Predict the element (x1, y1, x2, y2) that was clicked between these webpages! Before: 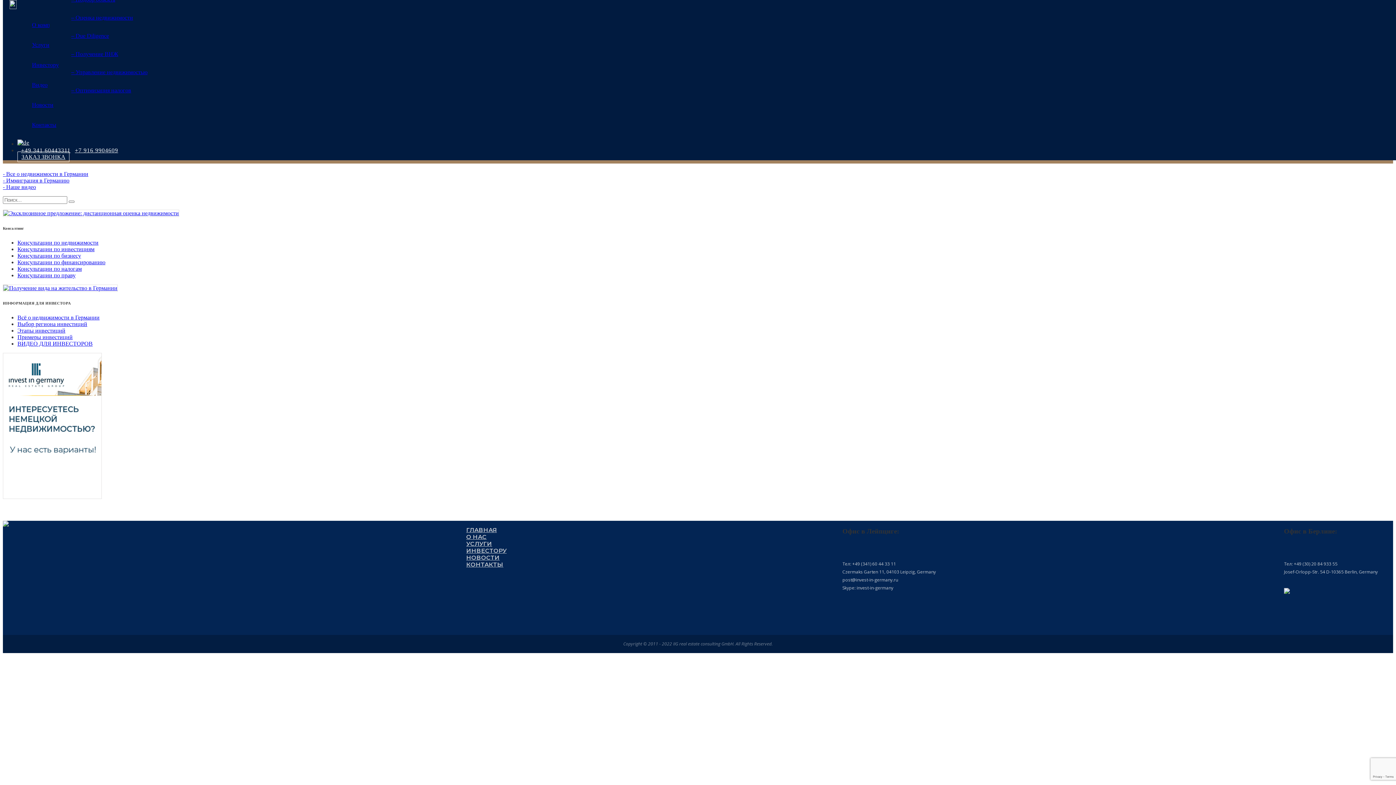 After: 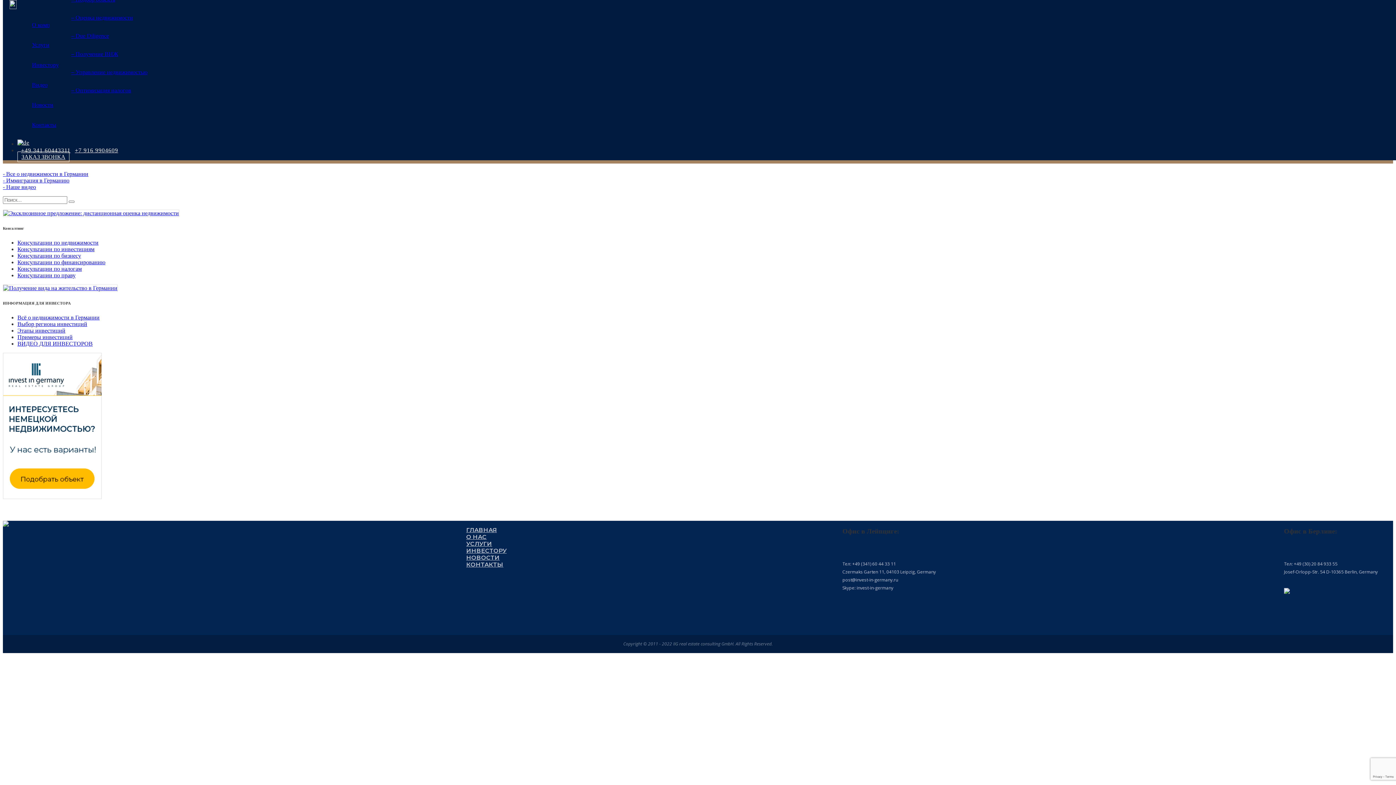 Action: bbox: (71, 14, 133, 20) label: – Оценка недвижимости